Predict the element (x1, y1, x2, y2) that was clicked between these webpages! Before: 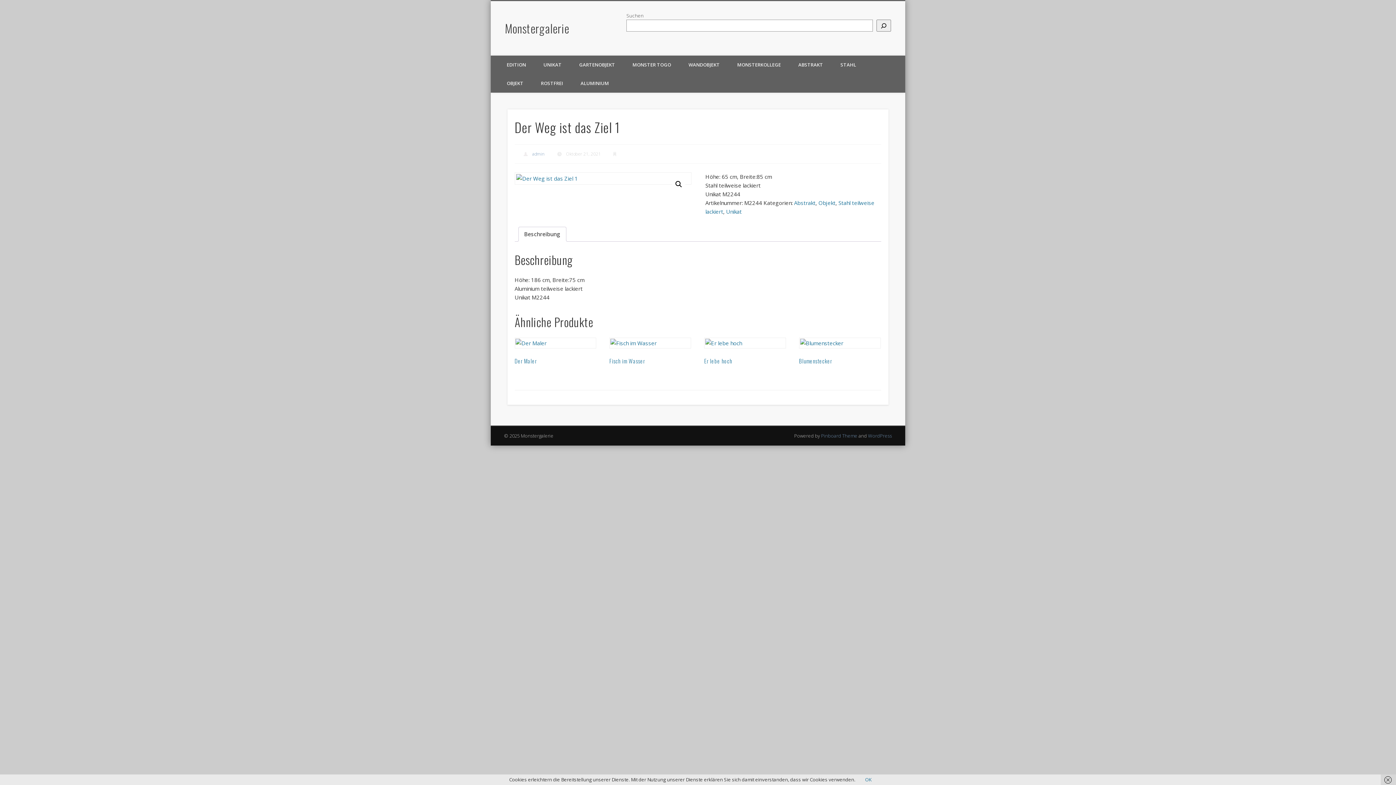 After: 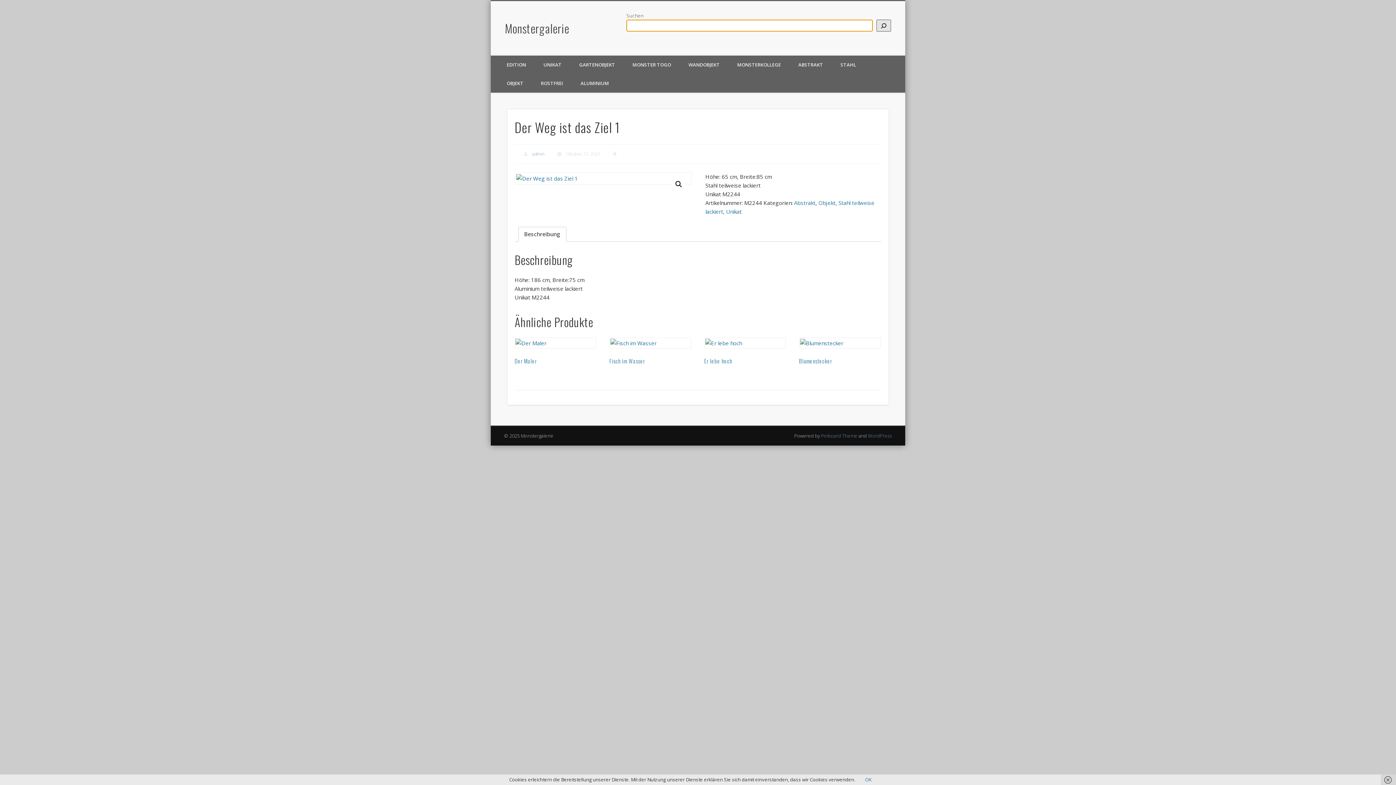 Action: bbox: (876, 19, 891, 31) label: Suchen